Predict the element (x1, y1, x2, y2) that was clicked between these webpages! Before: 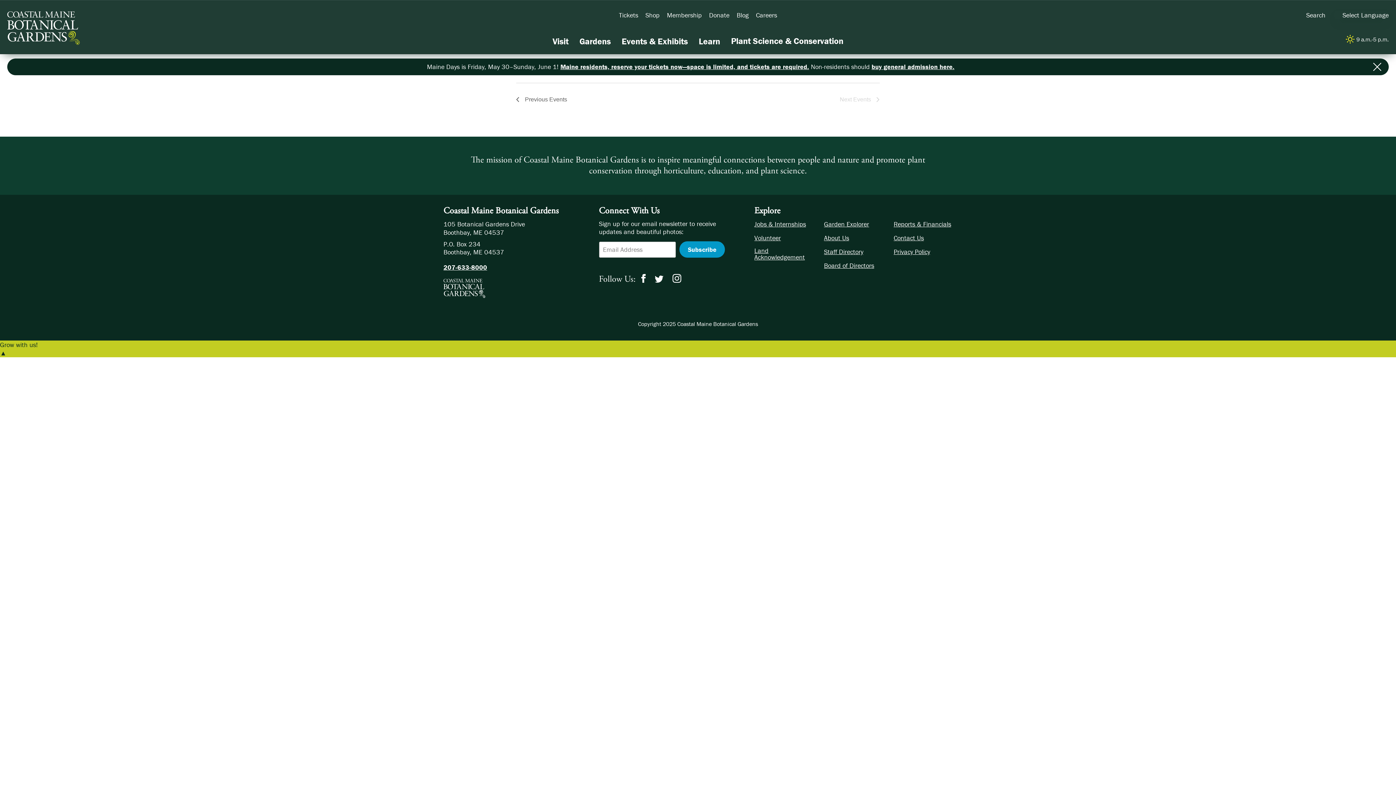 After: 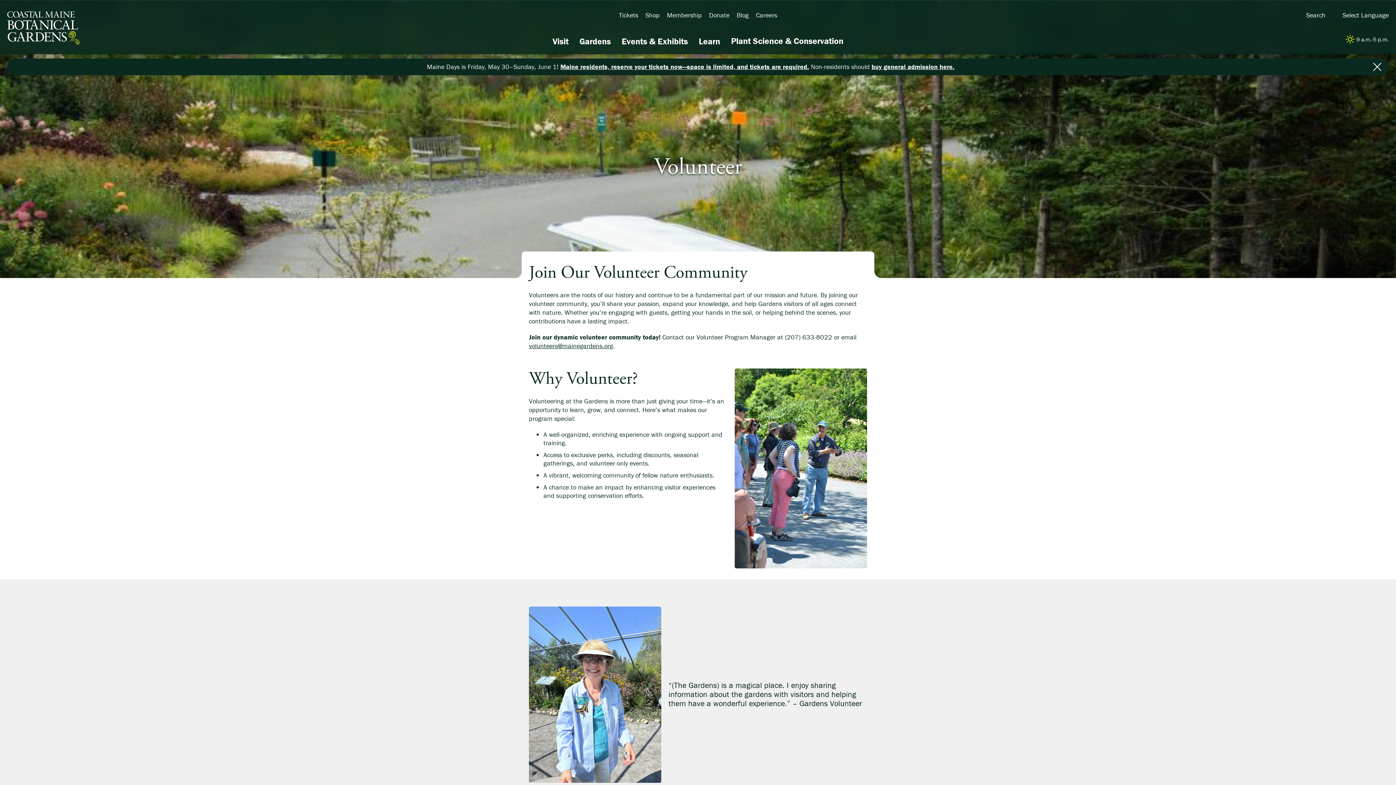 Action: label: Volunteer bbox: (754, 234, 781, 241)